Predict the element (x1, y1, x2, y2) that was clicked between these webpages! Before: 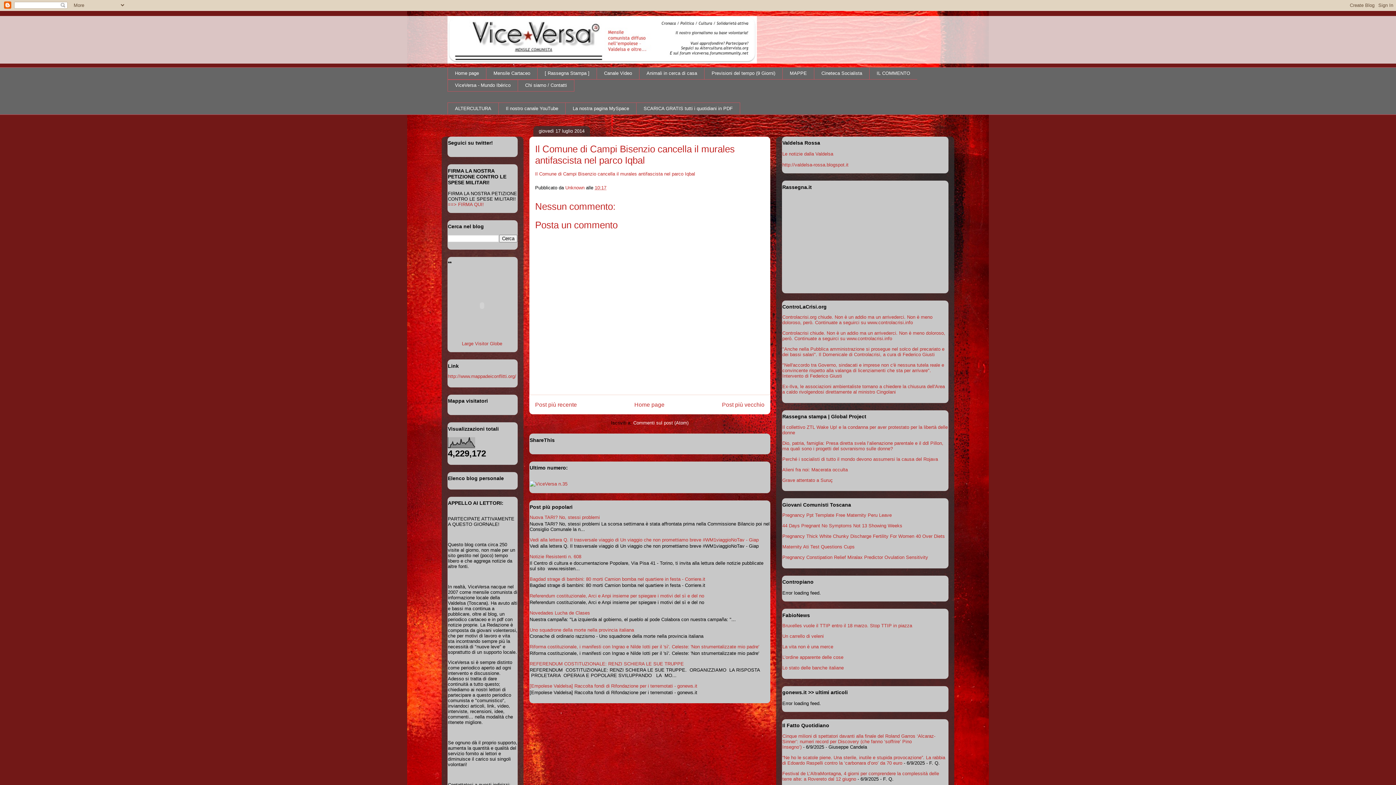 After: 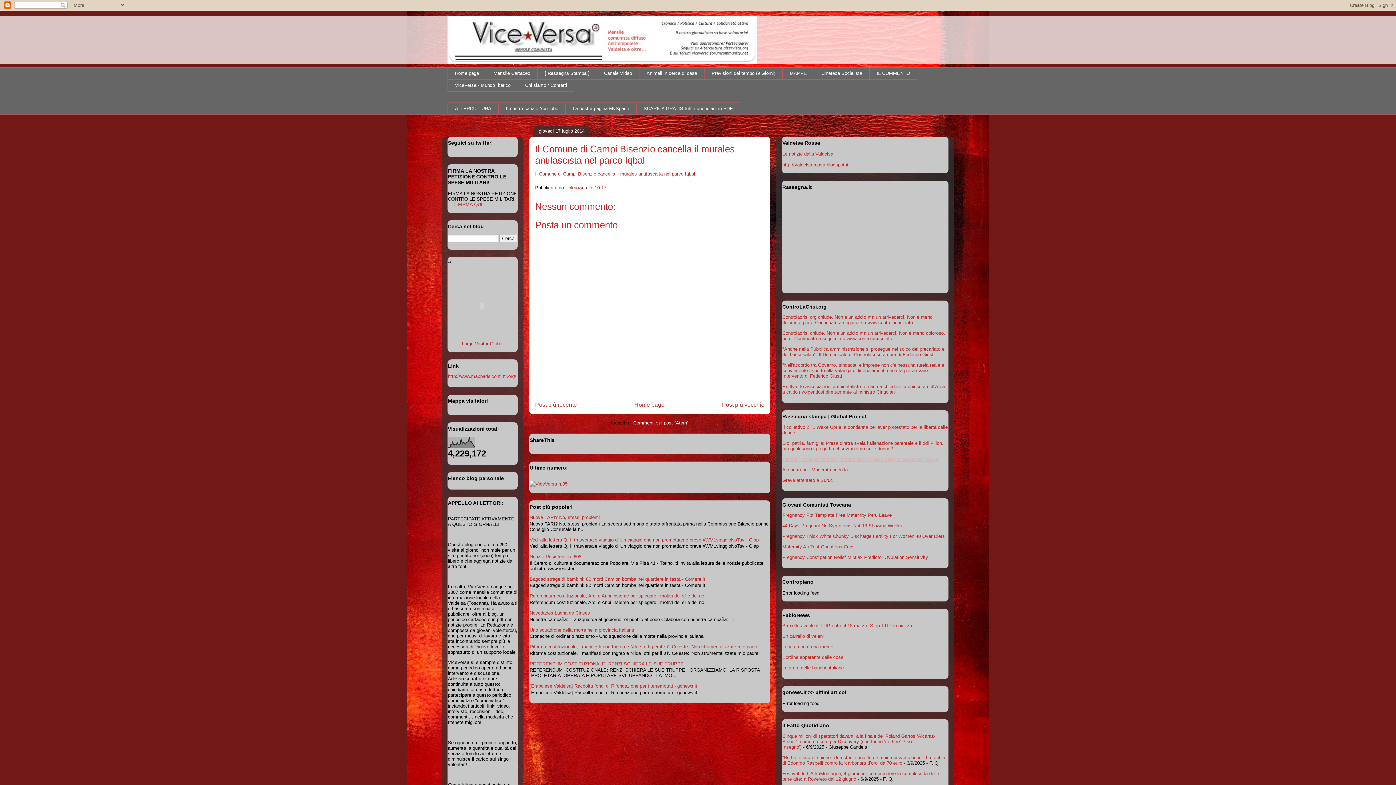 Action: label: Perché i socialisti di tutto il mondo devono assumersi la causa del Rojava bbox: (782, 456, 938, 462)